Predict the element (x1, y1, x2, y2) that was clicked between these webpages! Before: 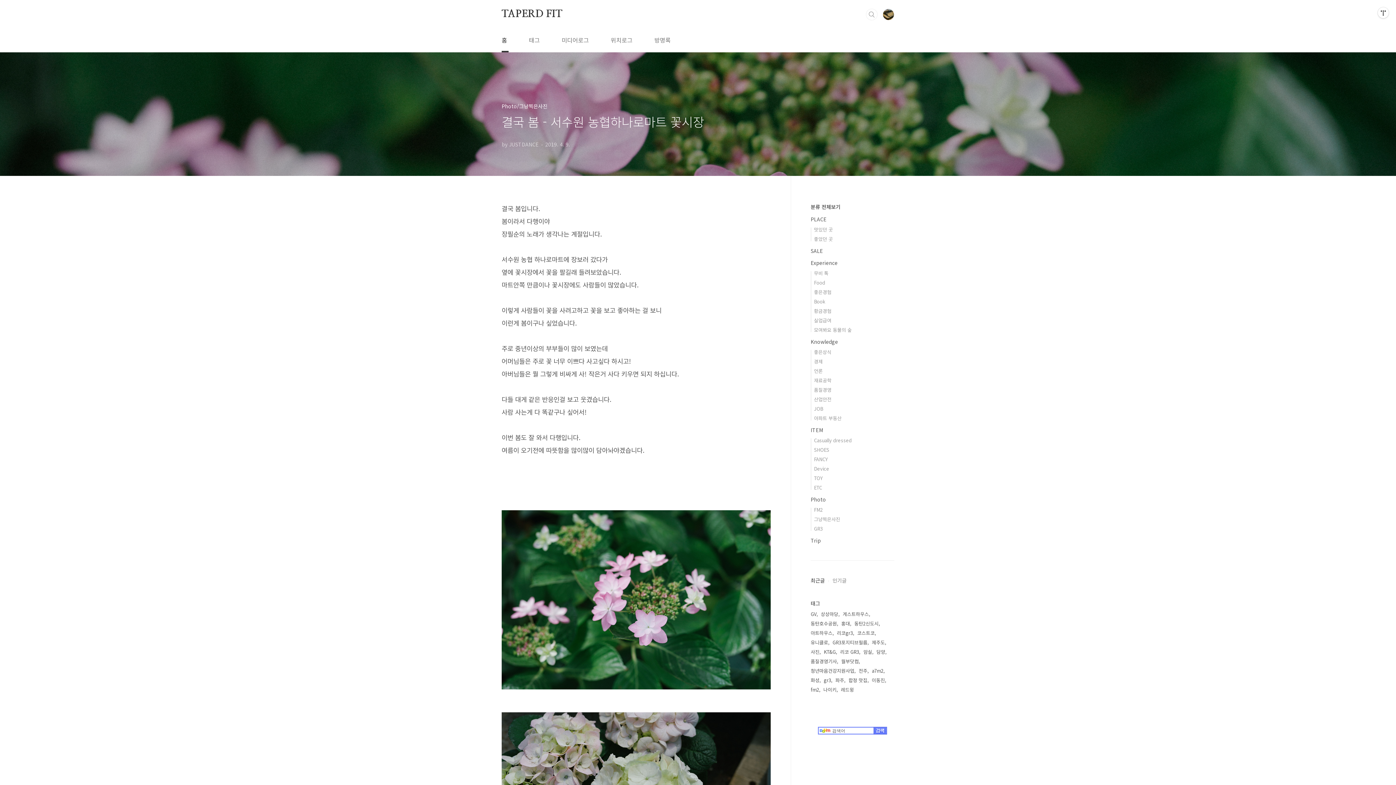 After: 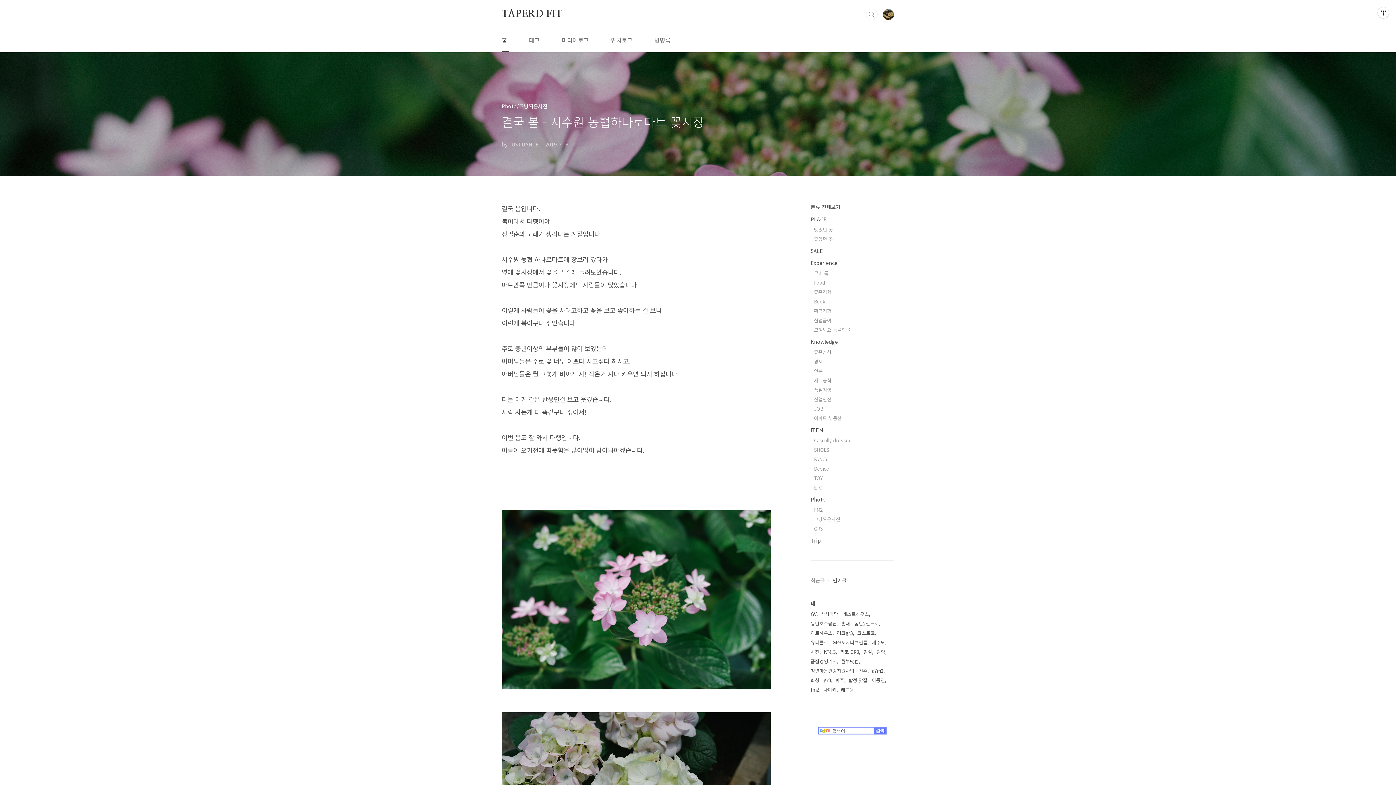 Action: label: 인기글 bbox: (825, 577, 846, 584)